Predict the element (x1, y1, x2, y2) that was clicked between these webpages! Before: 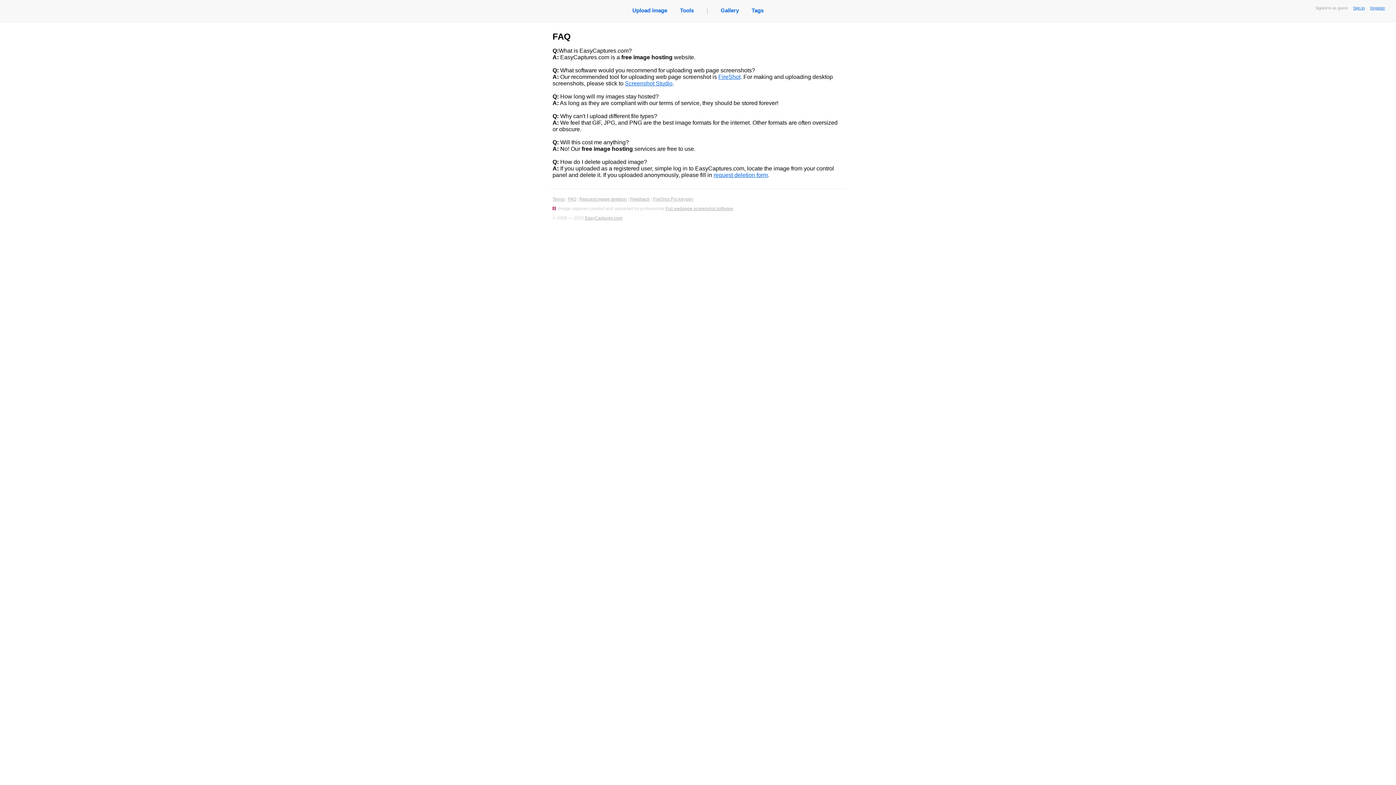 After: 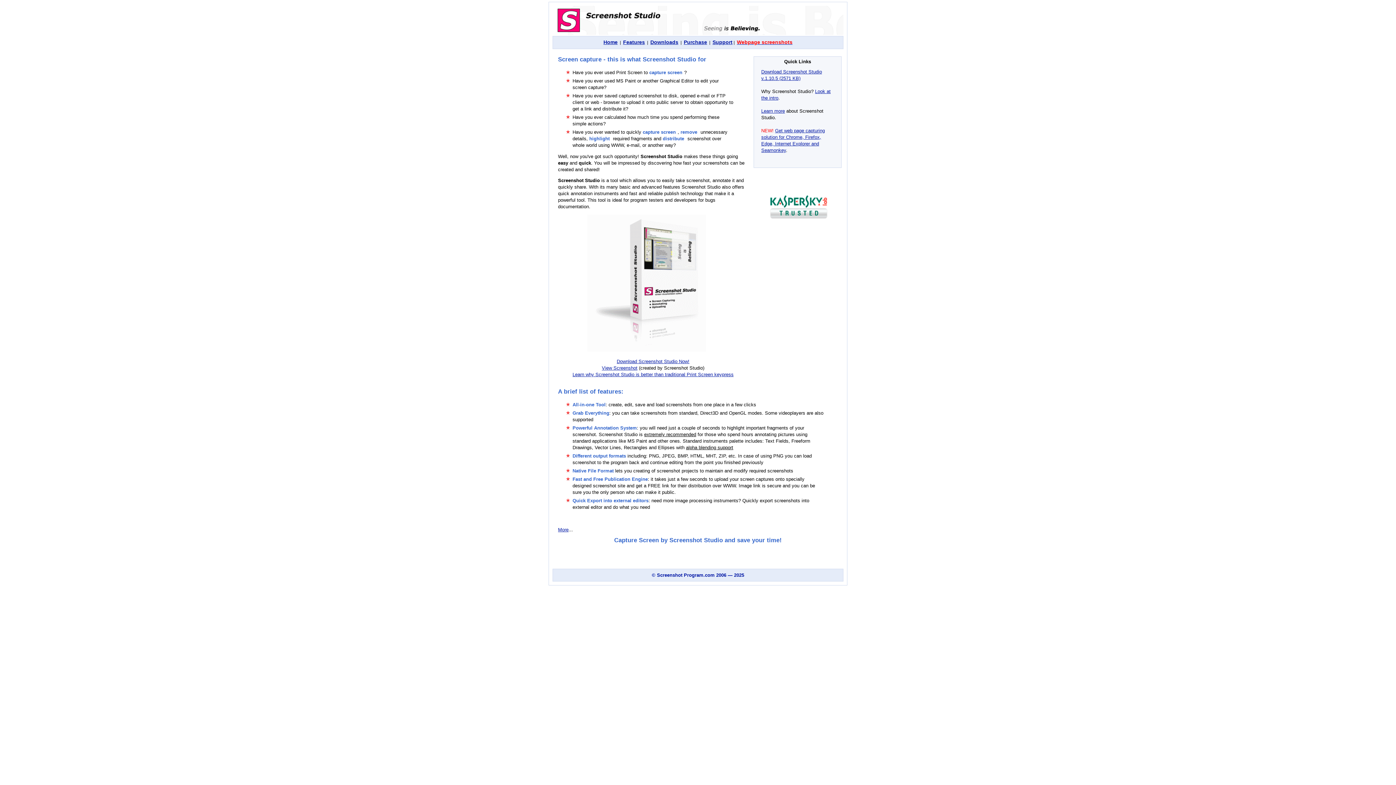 Action: bbox: (625, 80, 672, 86) label: Screenshot Studio